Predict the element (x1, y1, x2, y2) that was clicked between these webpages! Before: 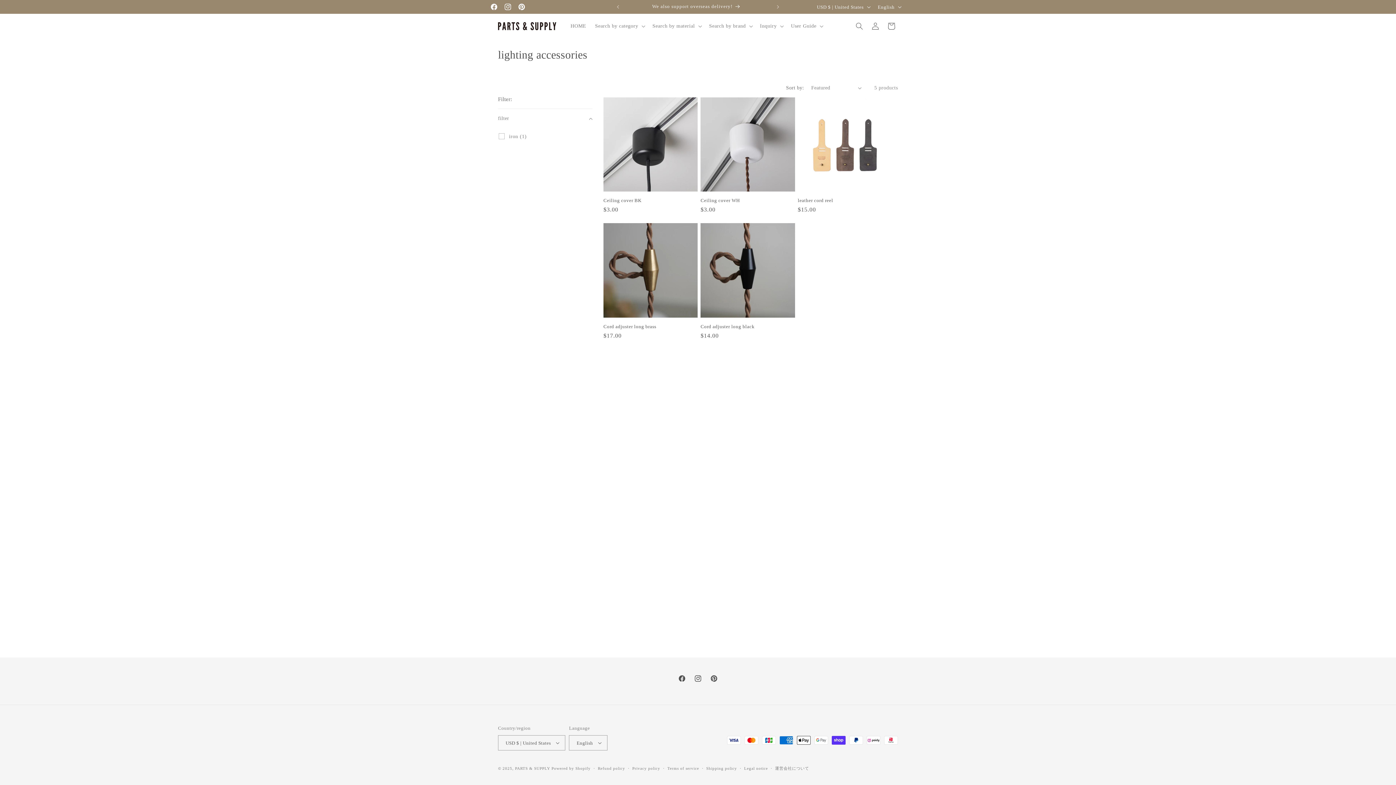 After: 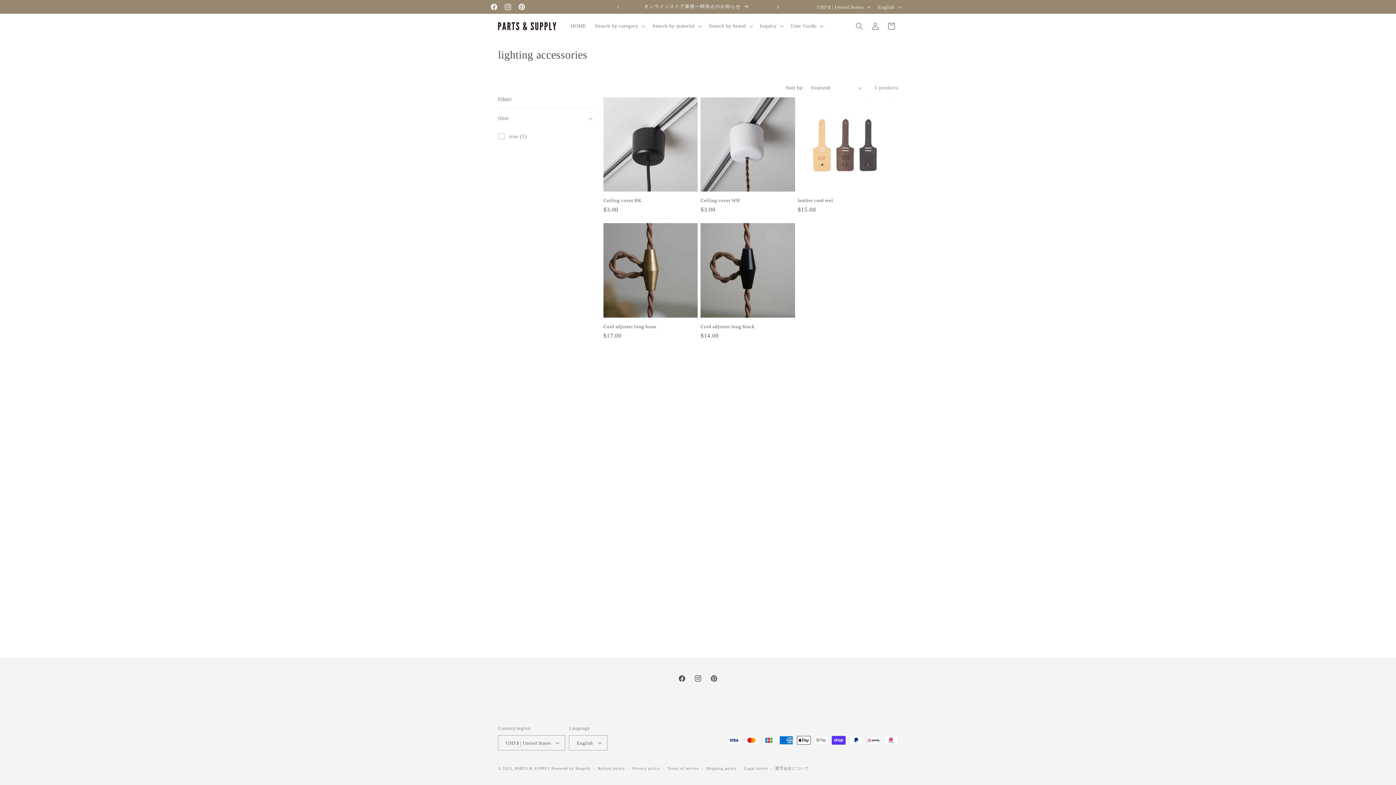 Action: label: Next announcement bbox: (770, 0, 786, 13)